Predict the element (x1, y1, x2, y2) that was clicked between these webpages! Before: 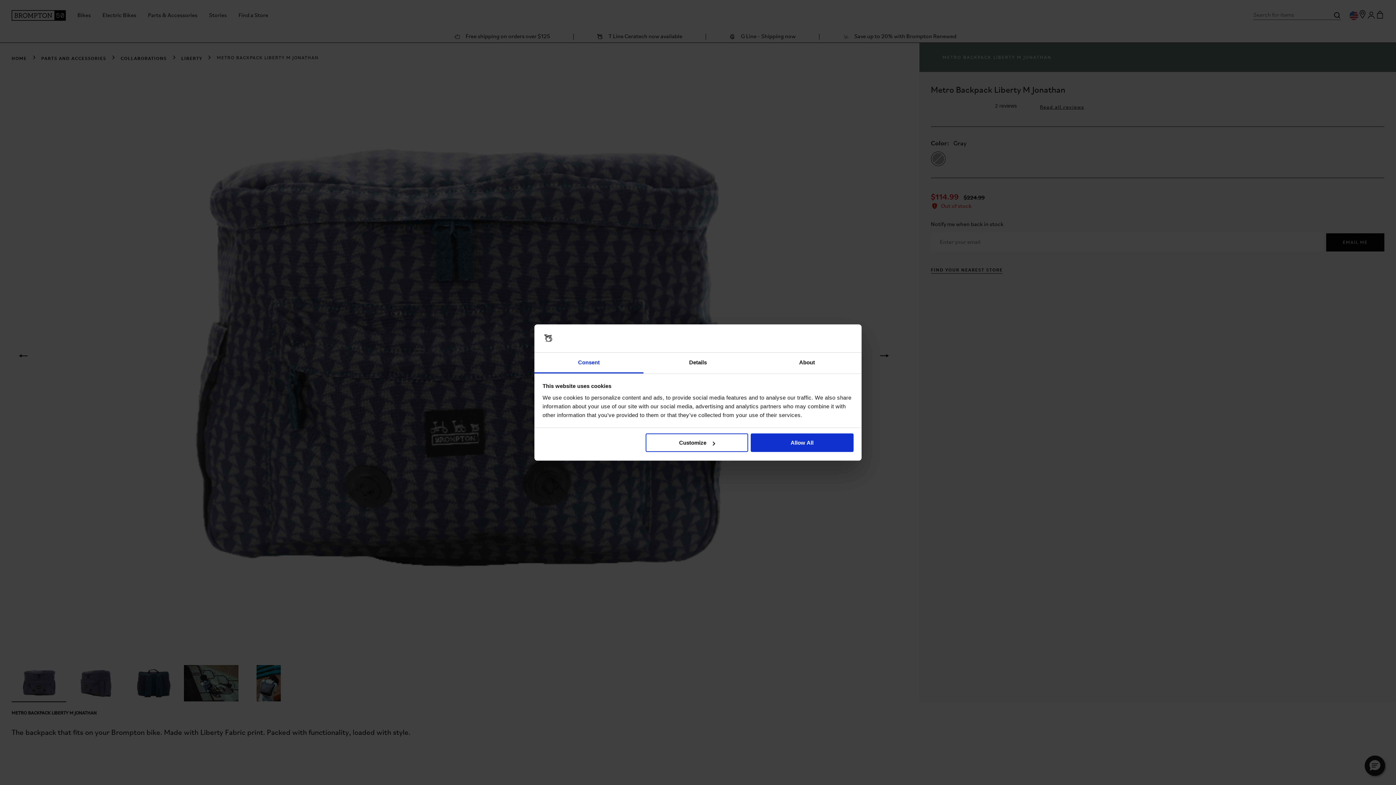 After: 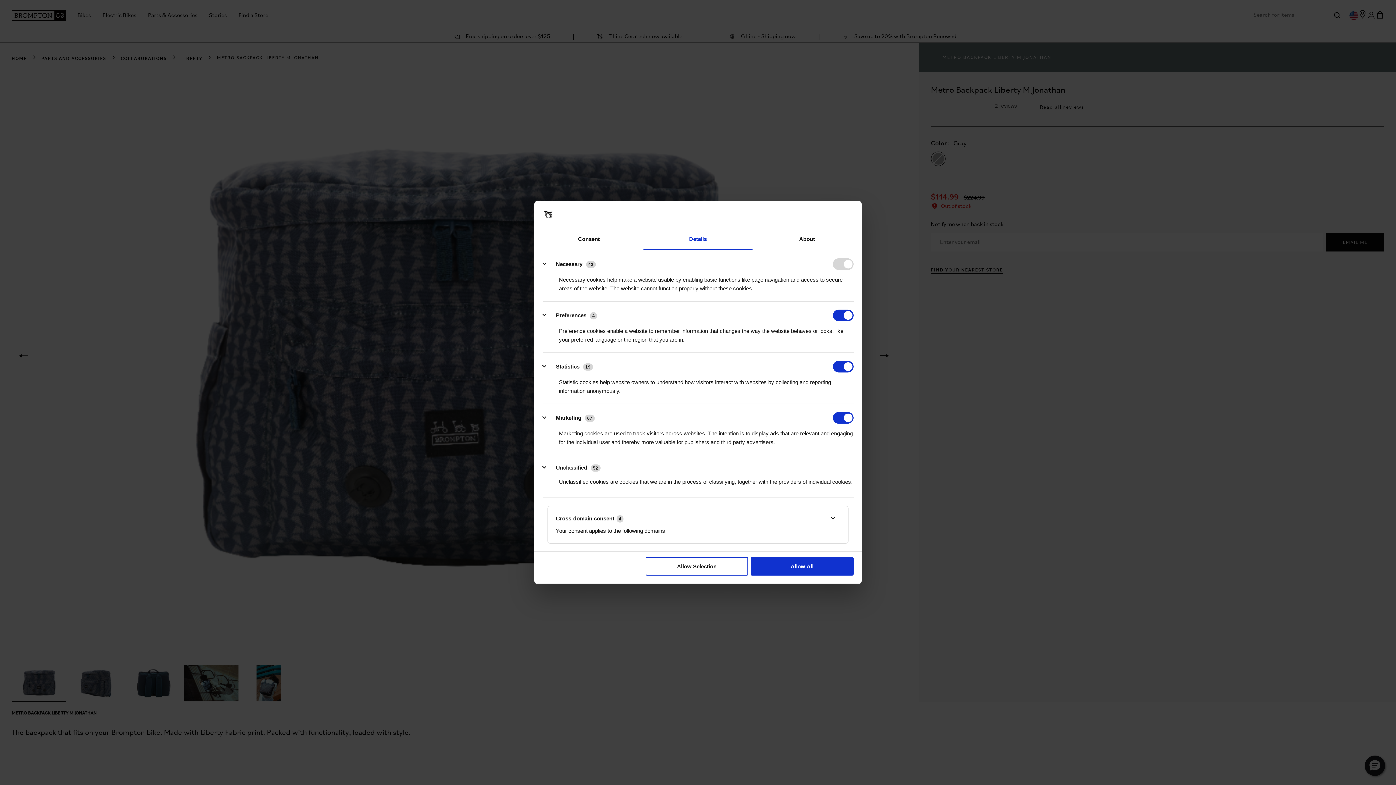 Action: bbox: (643, 352, 752, 373) label: Details